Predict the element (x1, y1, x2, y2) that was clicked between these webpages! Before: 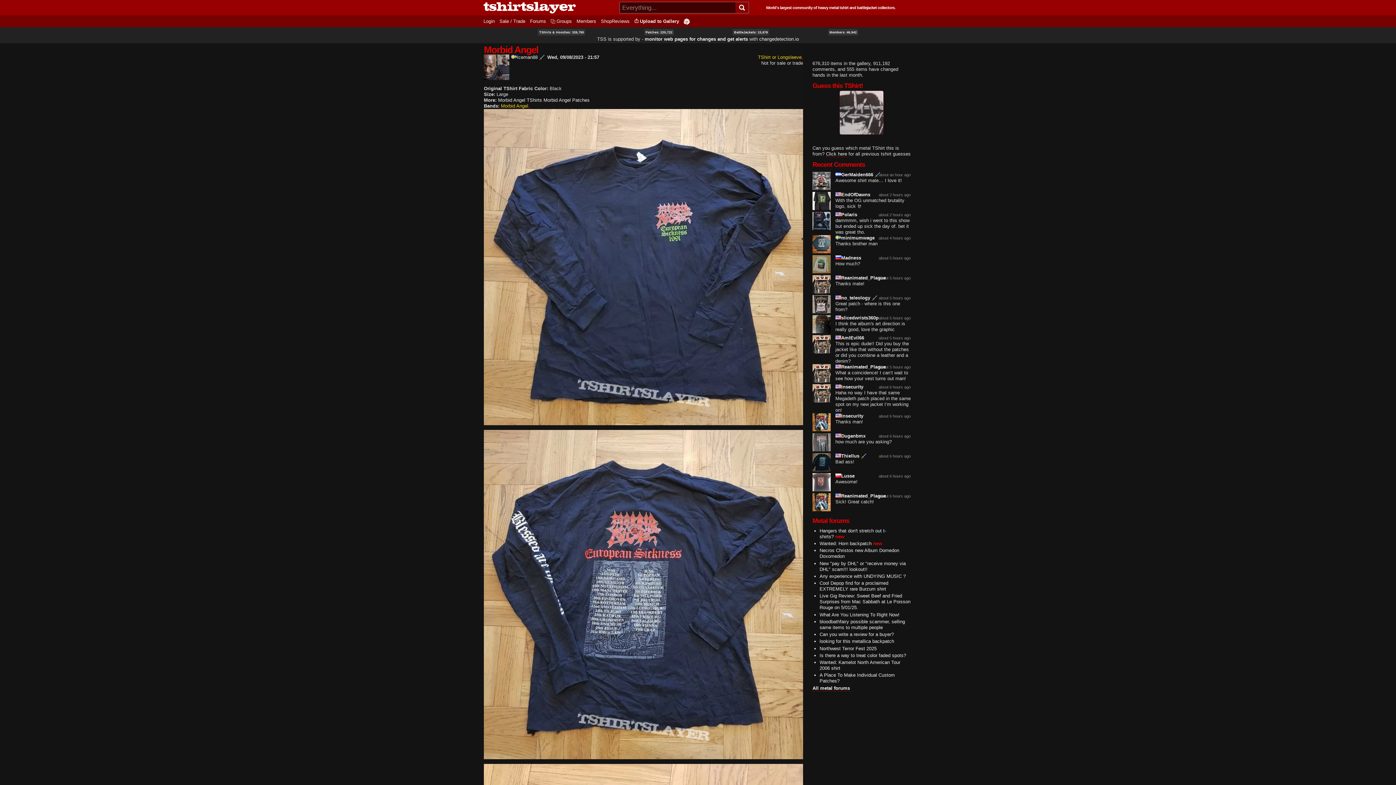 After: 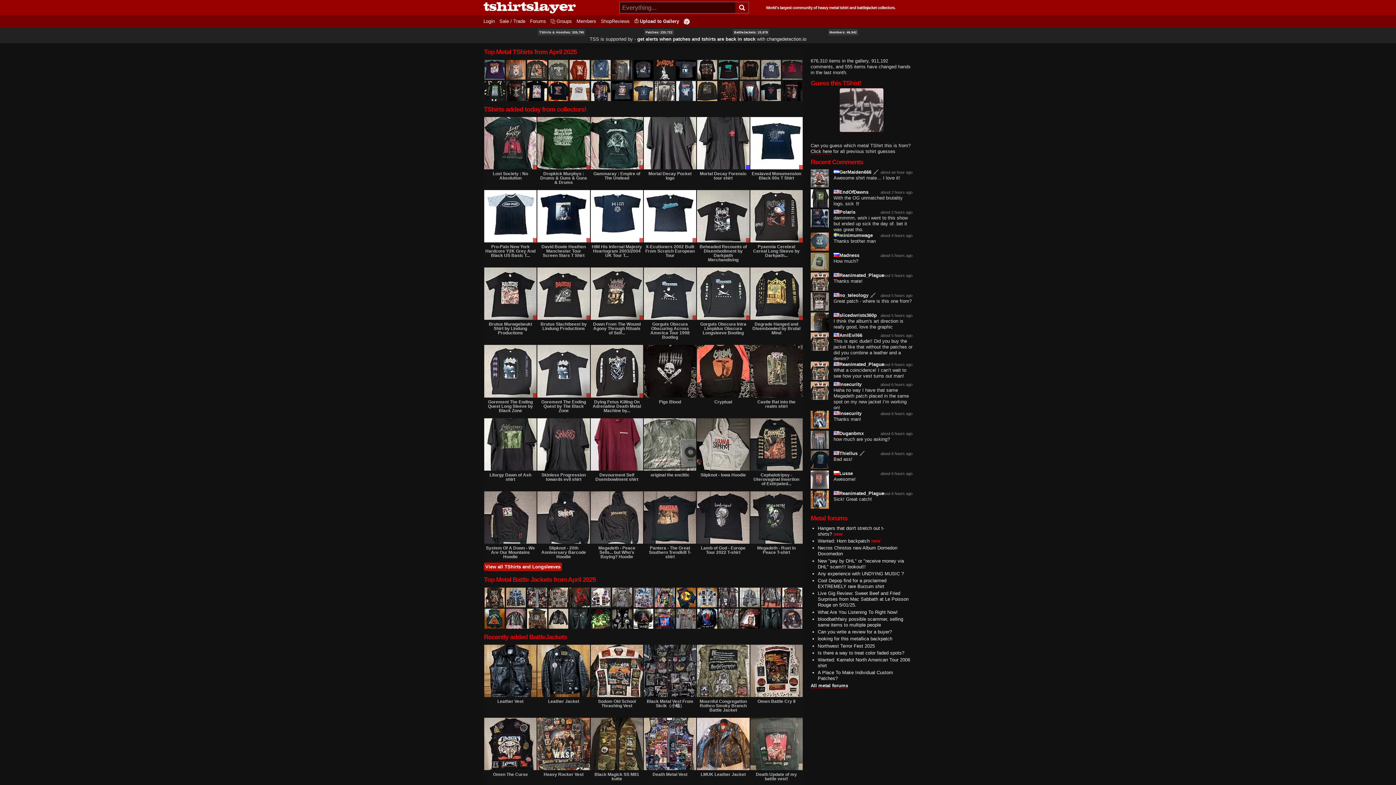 Action: bbox: (483, 1, 614, 13)